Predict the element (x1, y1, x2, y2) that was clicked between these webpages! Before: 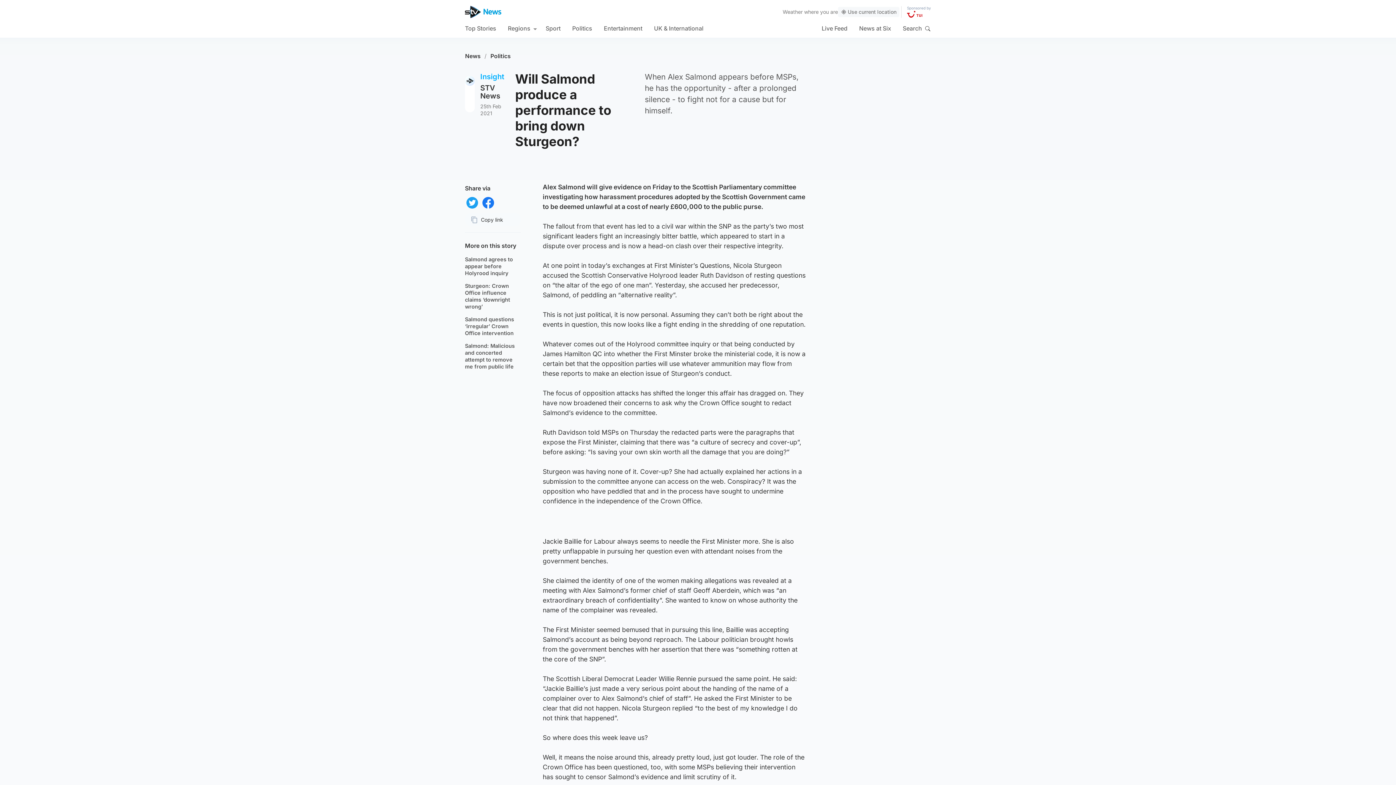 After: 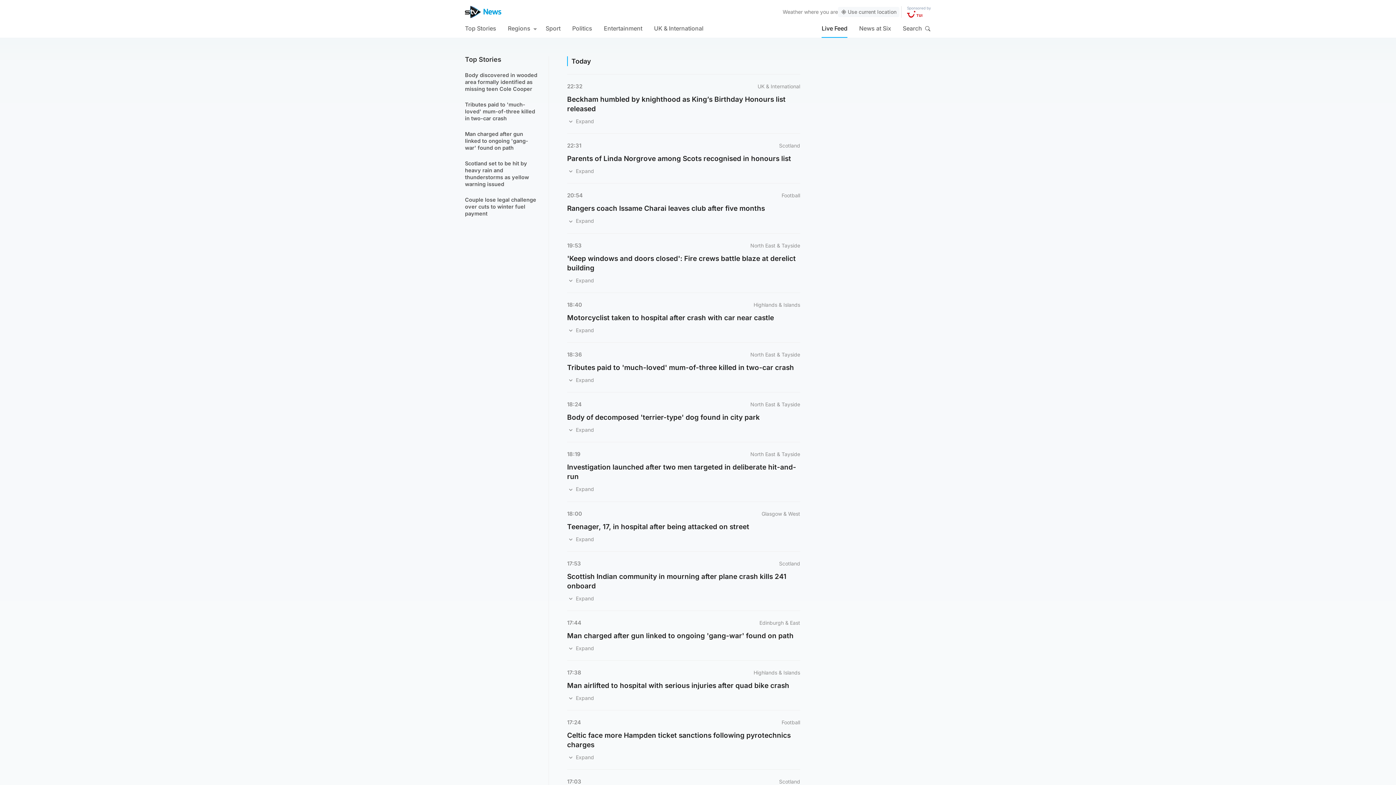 Action: bbox: (821, 18, 847, 37) label: Live Feed